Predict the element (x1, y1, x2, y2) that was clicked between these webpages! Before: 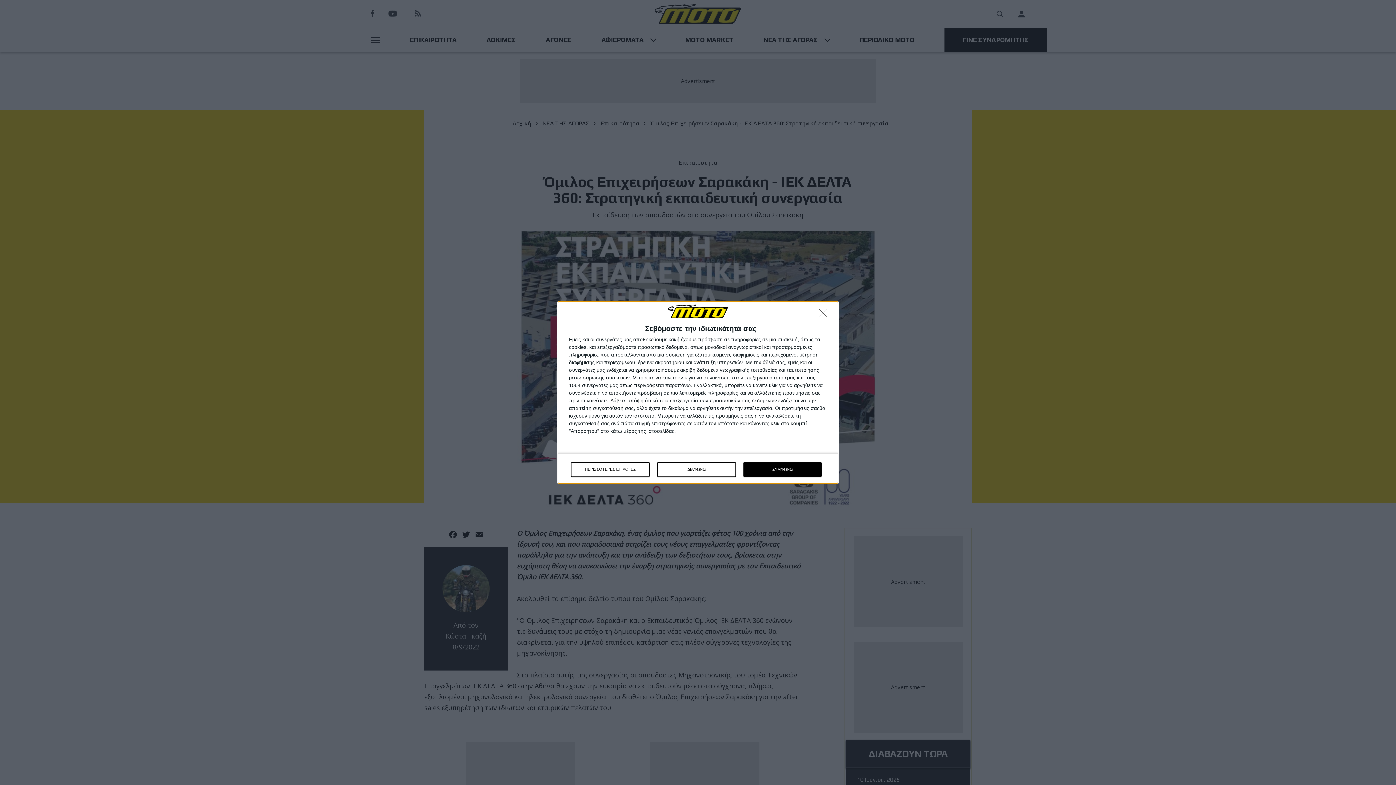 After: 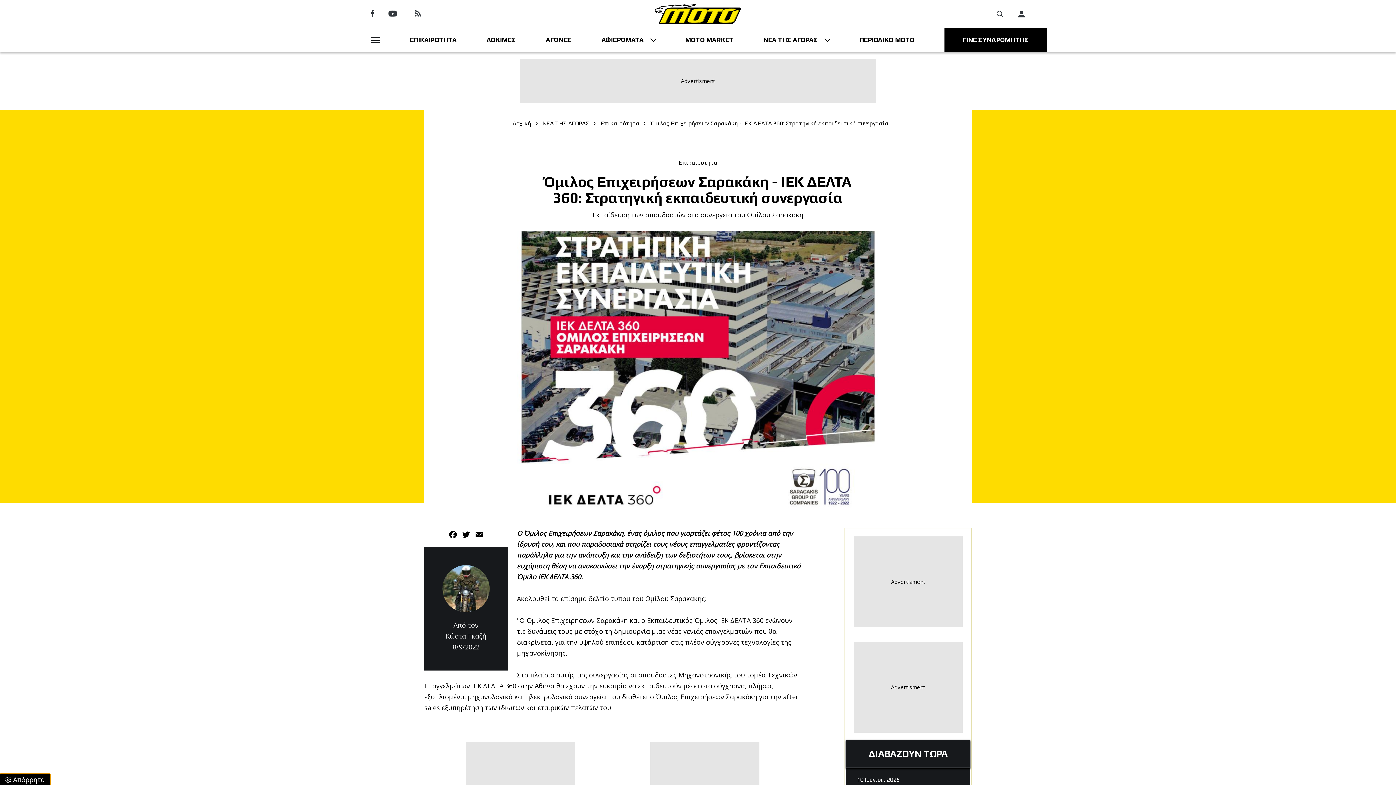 Action: label: ΔΙΑΦΩΝΩ bbox: (819, 309, 830, 320)